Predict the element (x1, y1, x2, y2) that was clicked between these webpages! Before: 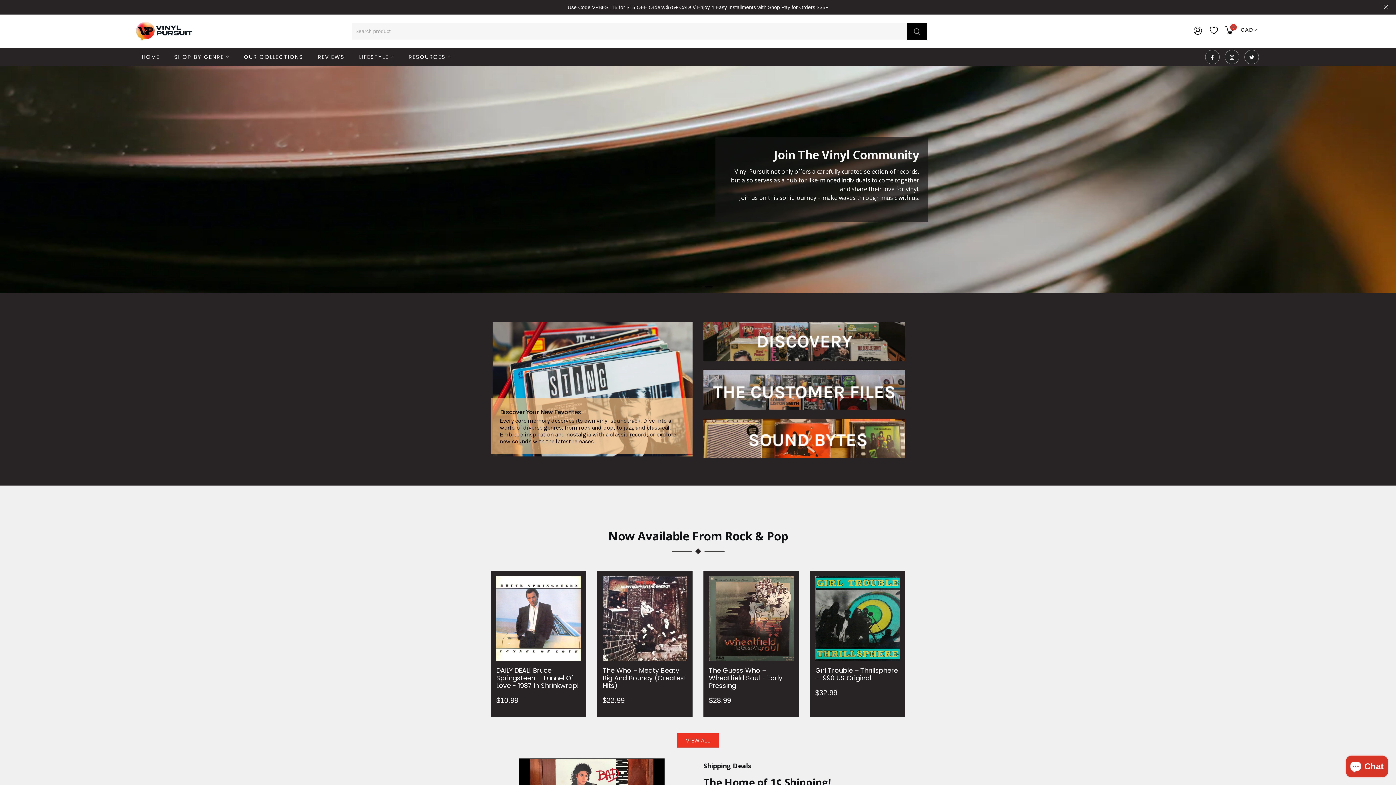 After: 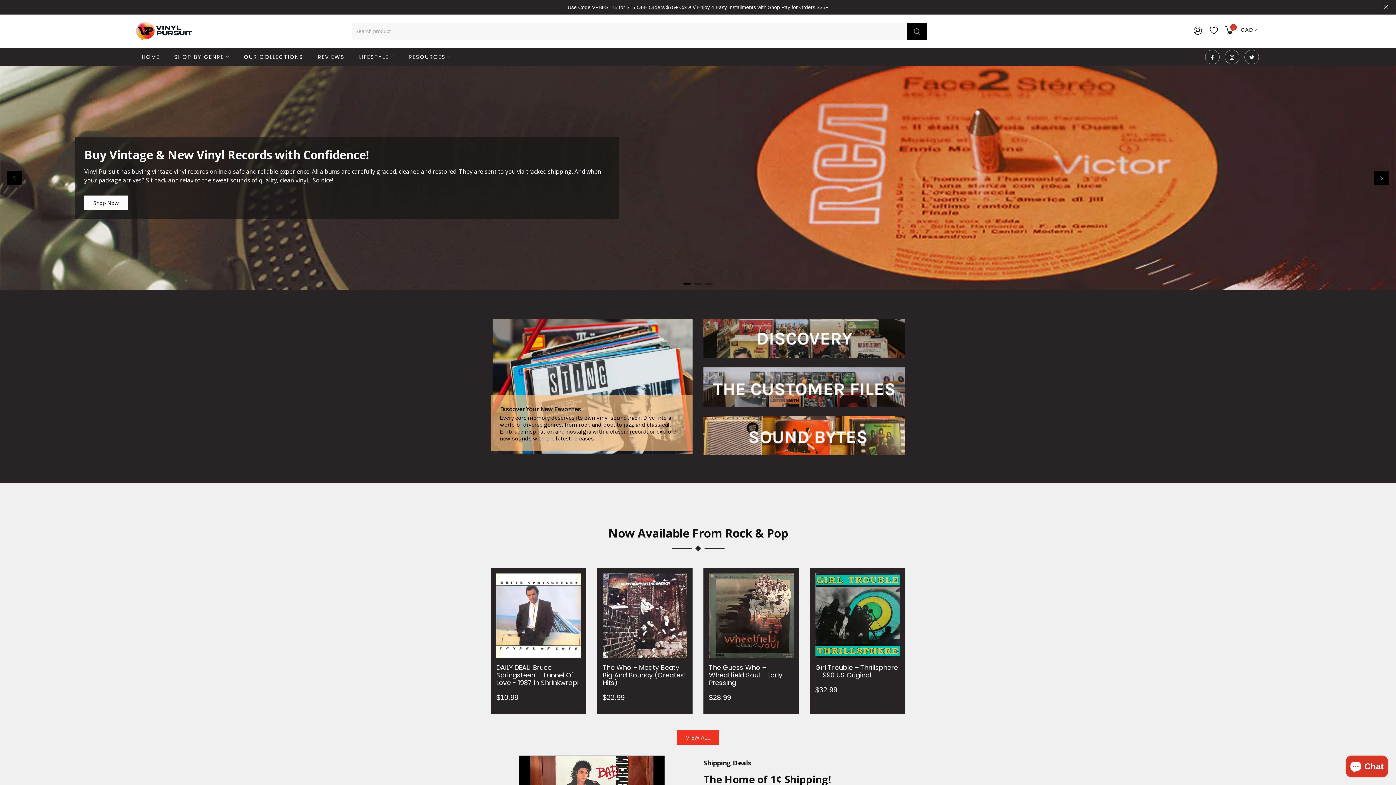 Action: label: Page 1 bbox: (683, 282, 690, 284)